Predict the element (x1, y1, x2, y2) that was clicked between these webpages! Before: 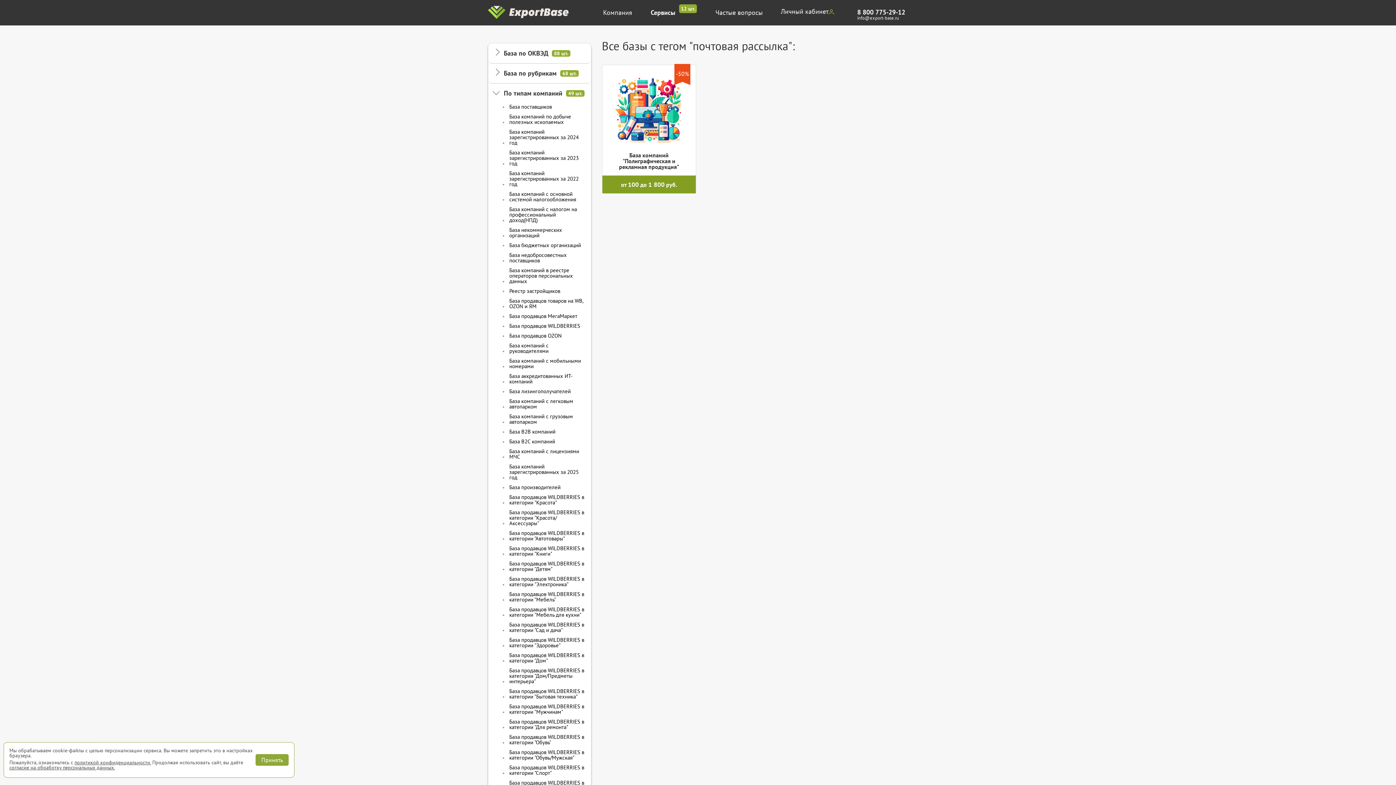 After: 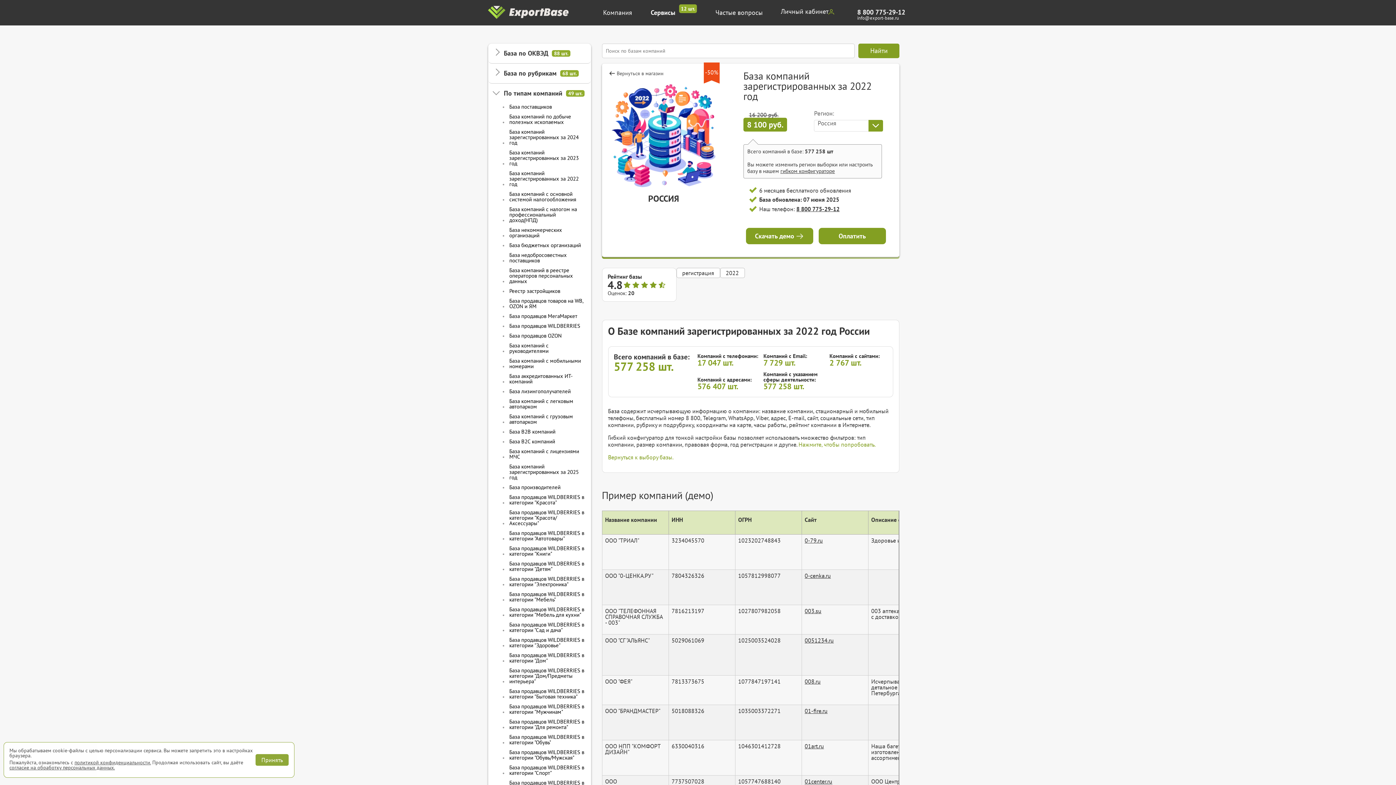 Action: label: База компаний зарегистрированных за 2022 год bbox: (508, 169, 585, 187)